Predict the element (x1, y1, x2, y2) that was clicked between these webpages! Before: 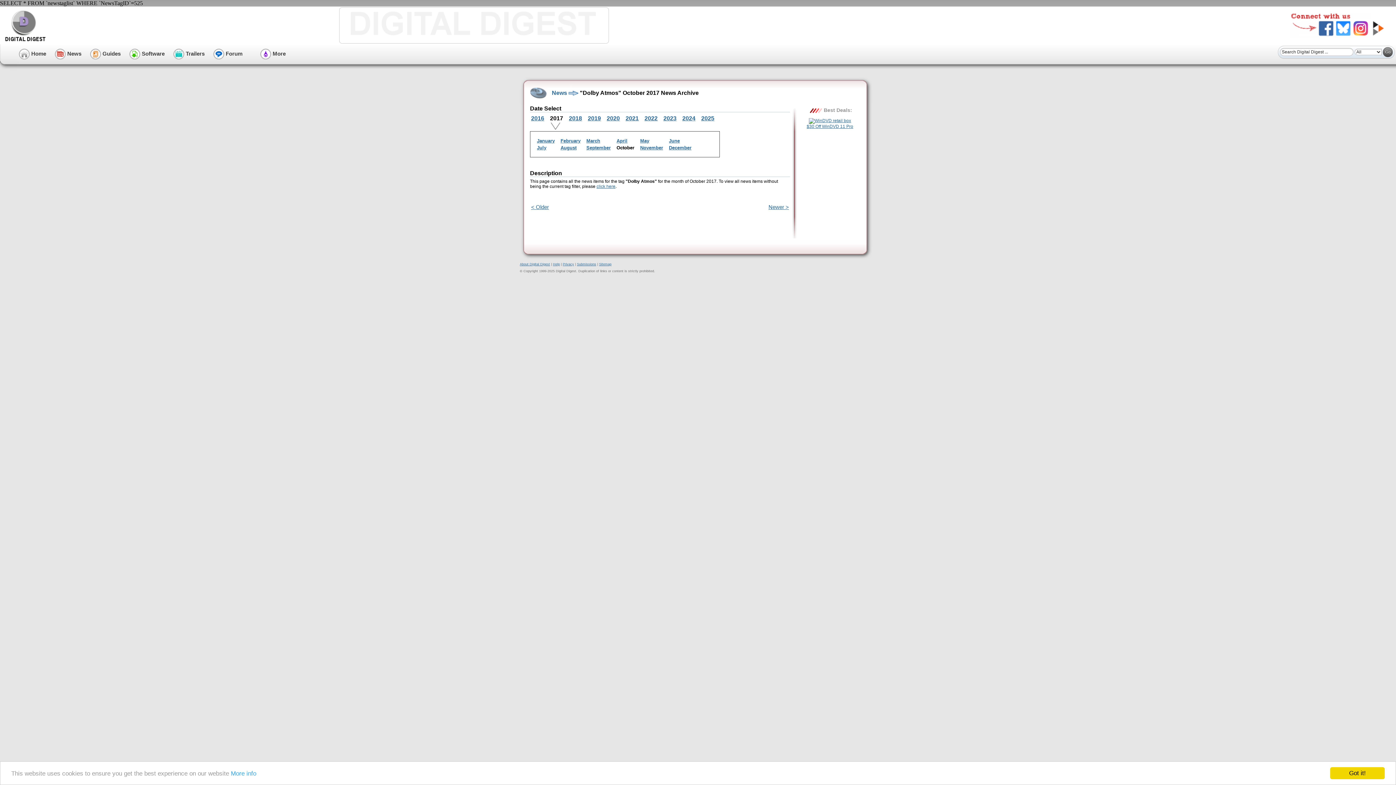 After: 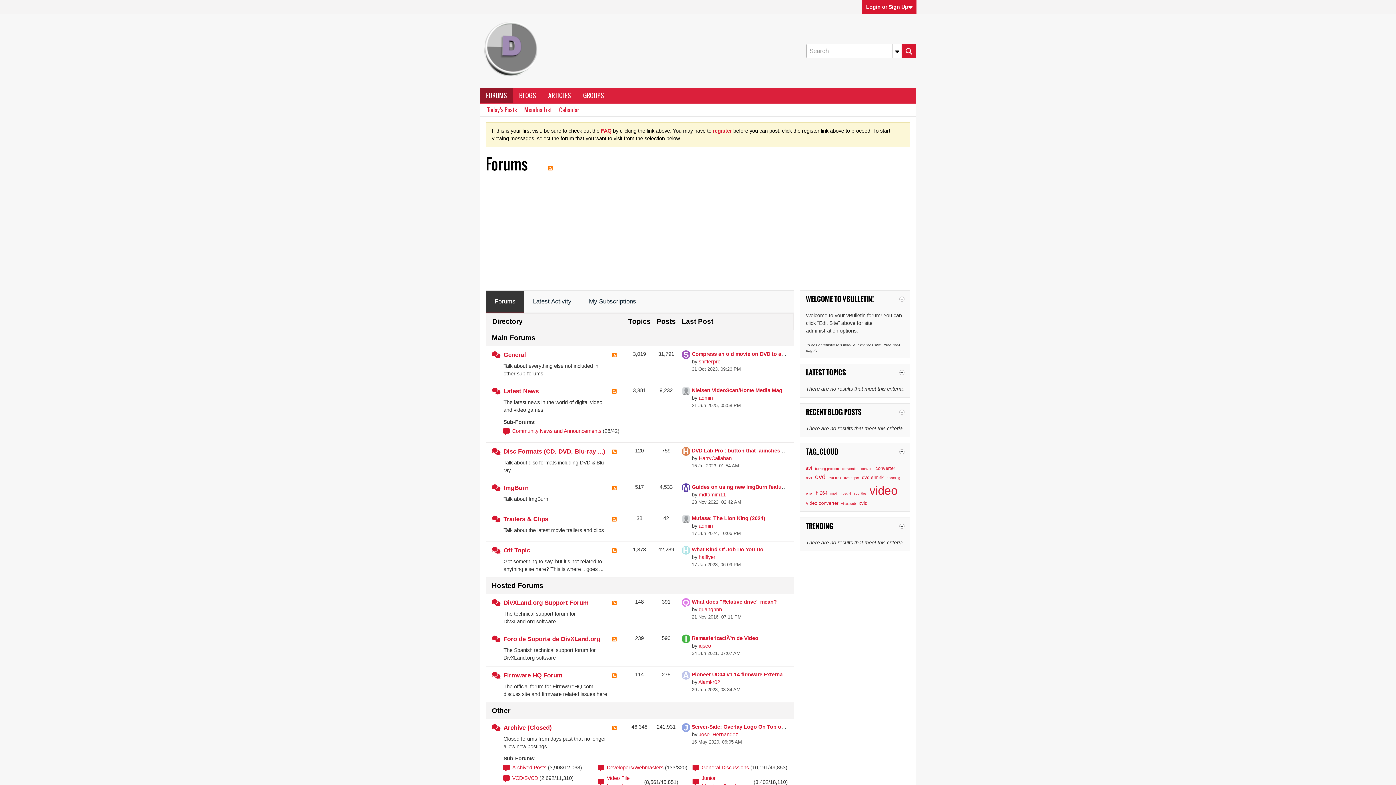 Action: bbox: (213, 50, 242, 56) label:  Forum